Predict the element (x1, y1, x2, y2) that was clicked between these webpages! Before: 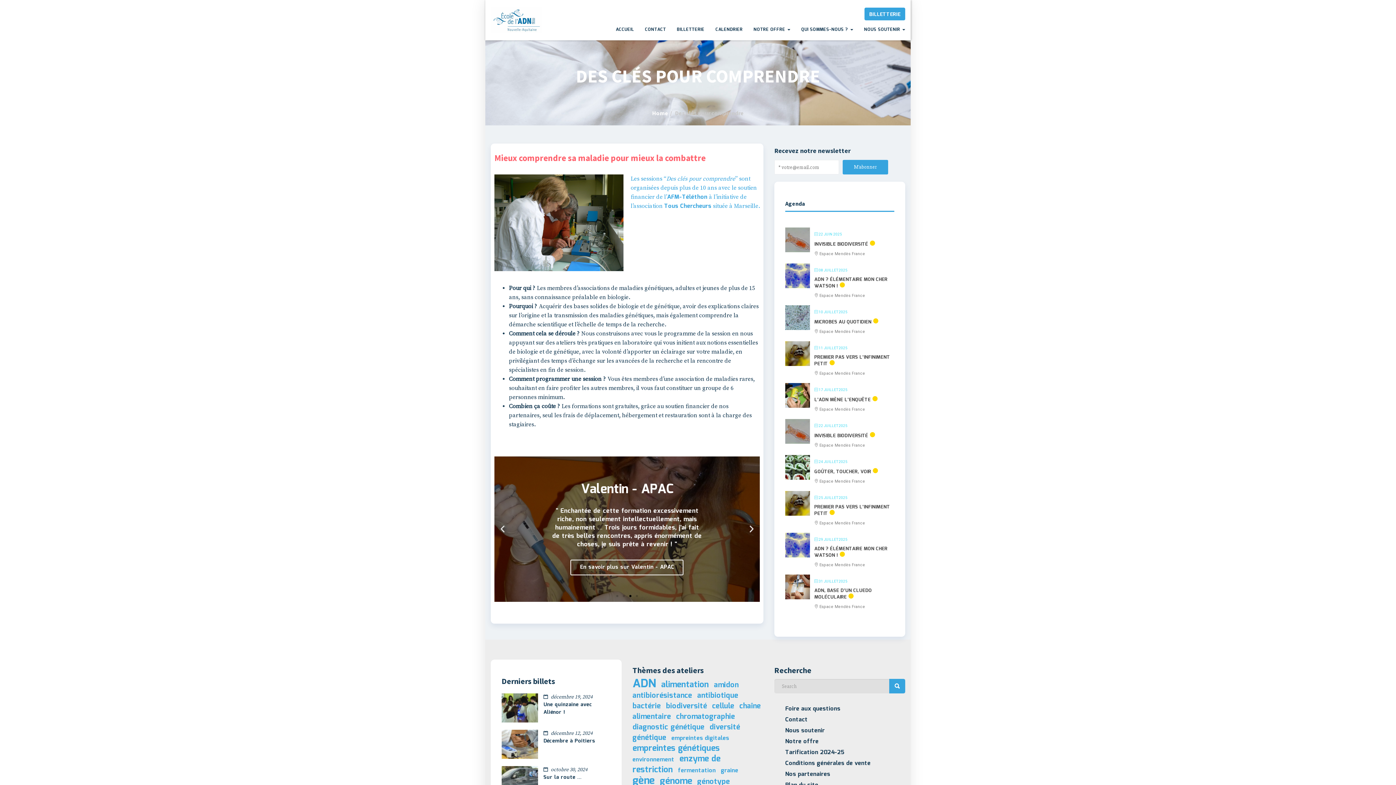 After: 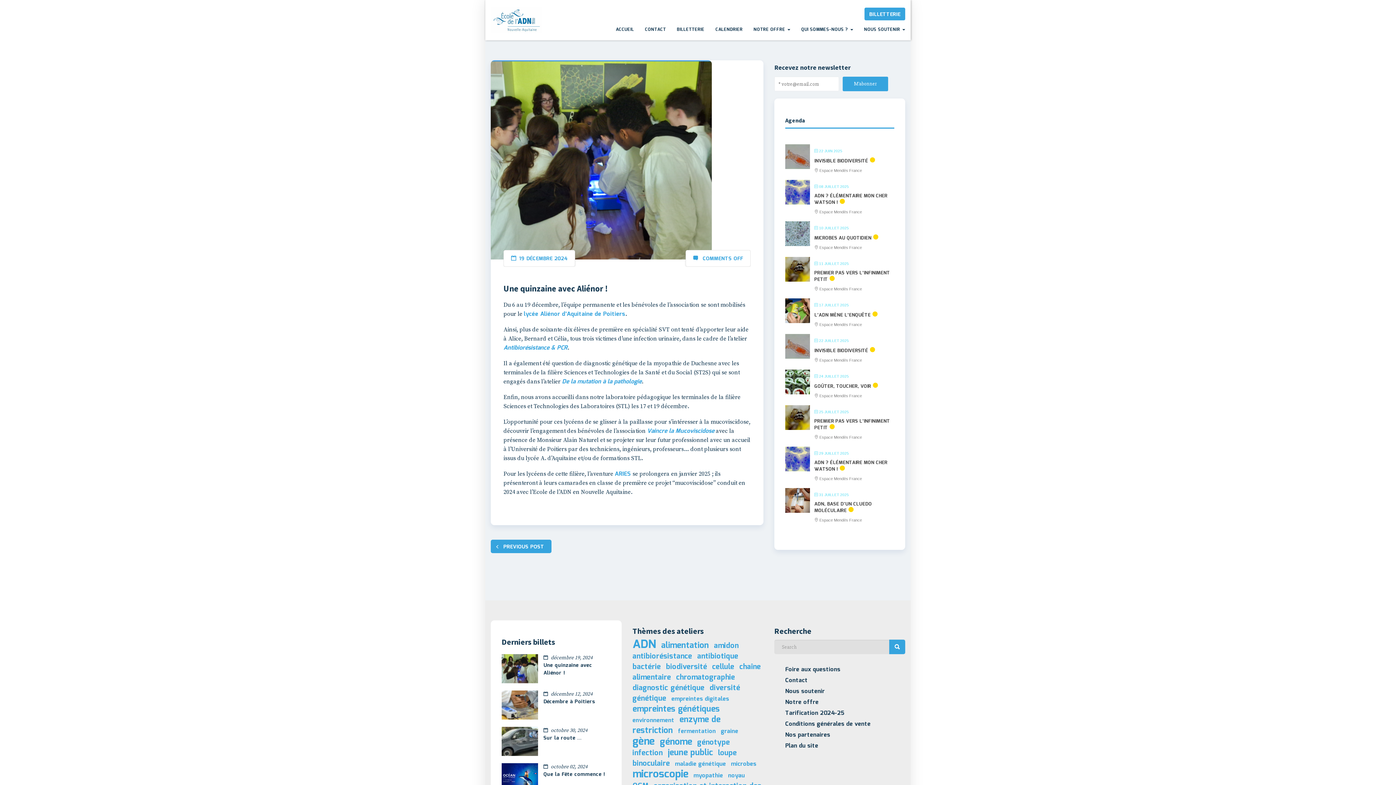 Action: bbox: (501, 693, 538, 722)